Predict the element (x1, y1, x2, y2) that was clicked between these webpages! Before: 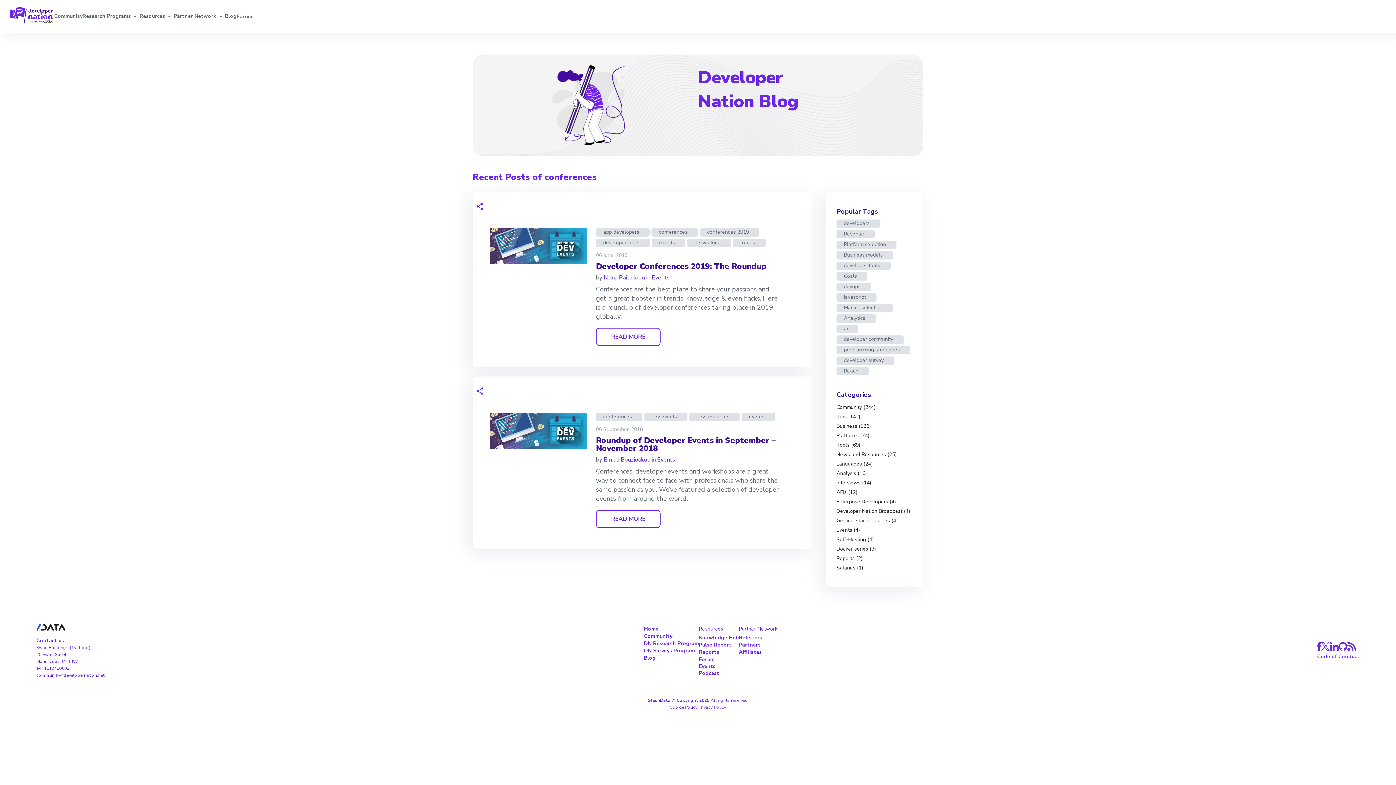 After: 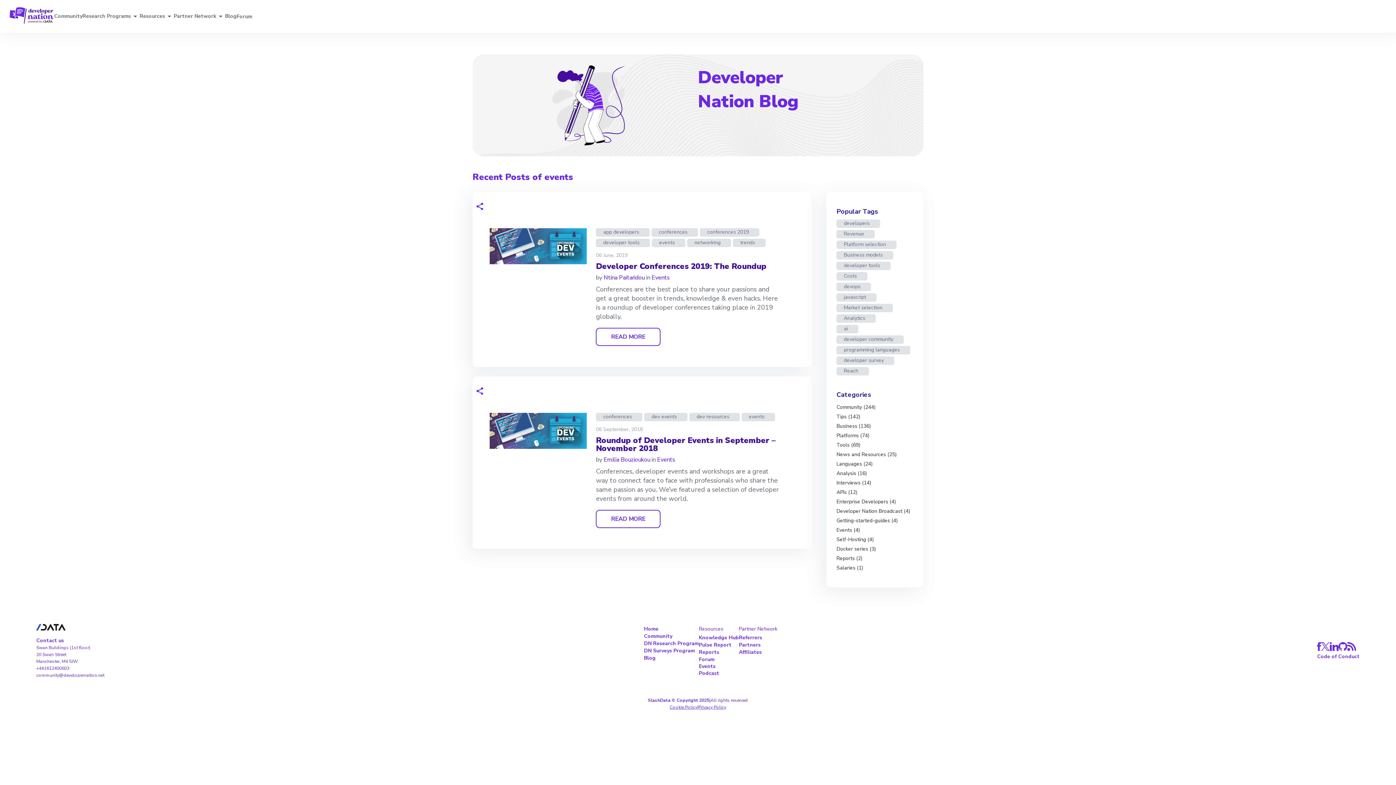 Action: bbox: (652, 238, 685, 247) label: events